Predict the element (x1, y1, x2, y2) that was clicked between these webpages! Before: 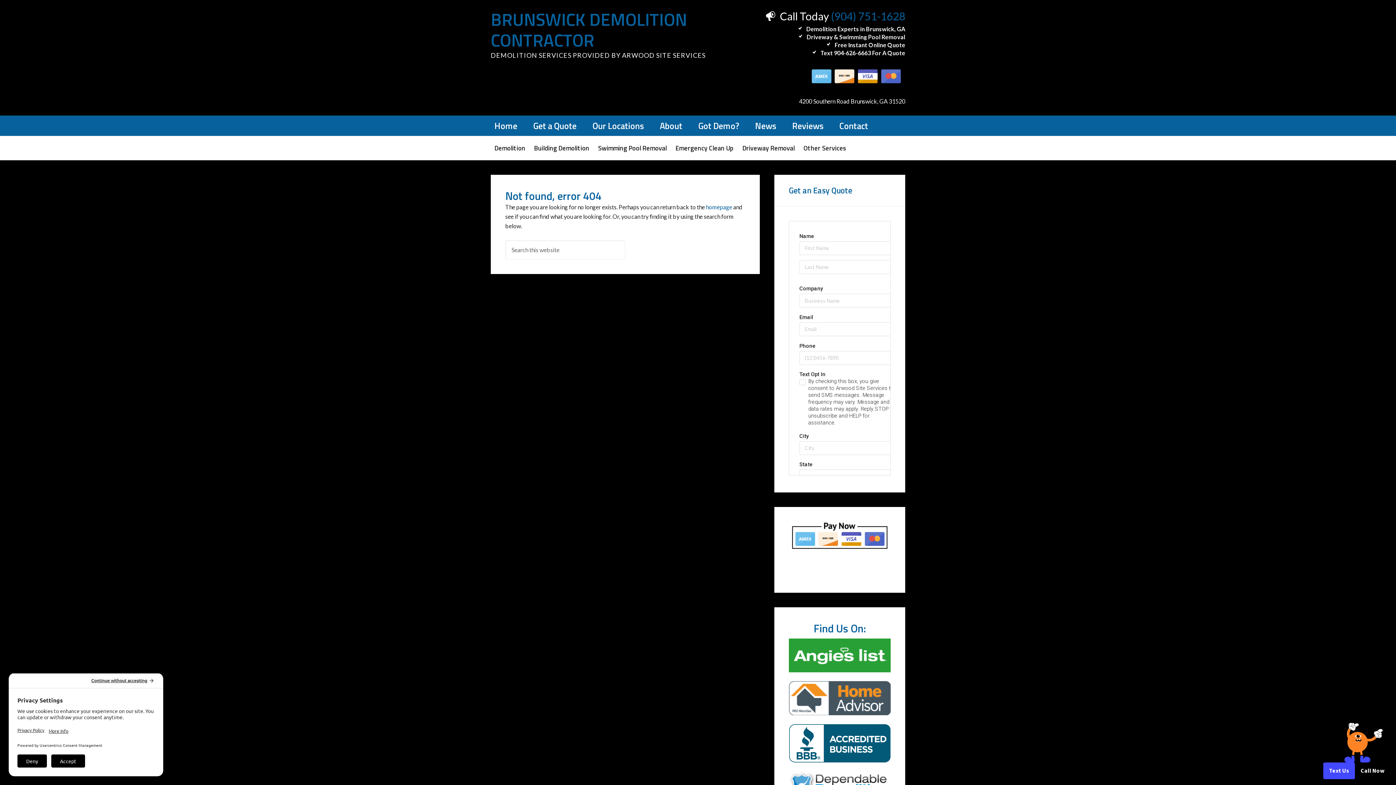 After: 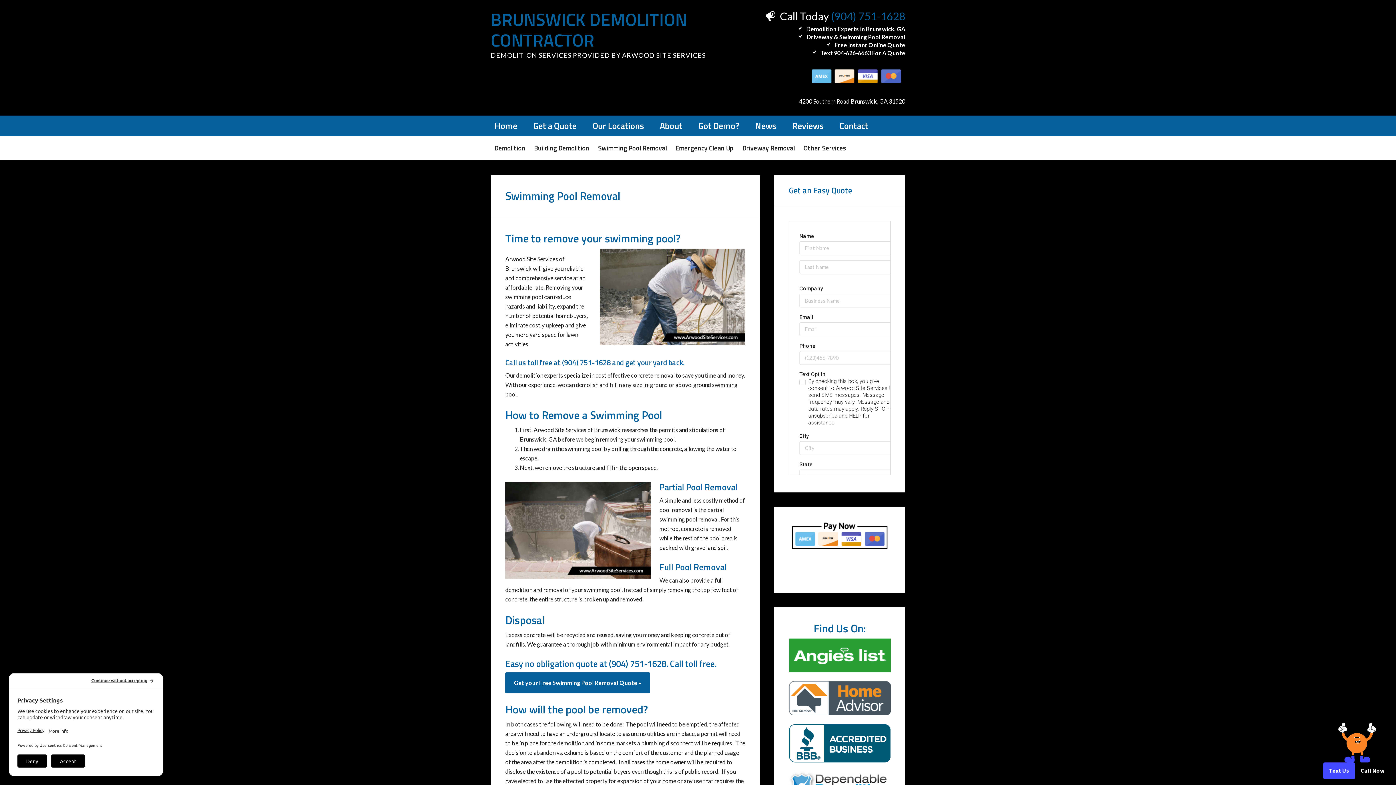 Action: label: Swimming Pool Removal bbox: (594, 136, 670, 160)